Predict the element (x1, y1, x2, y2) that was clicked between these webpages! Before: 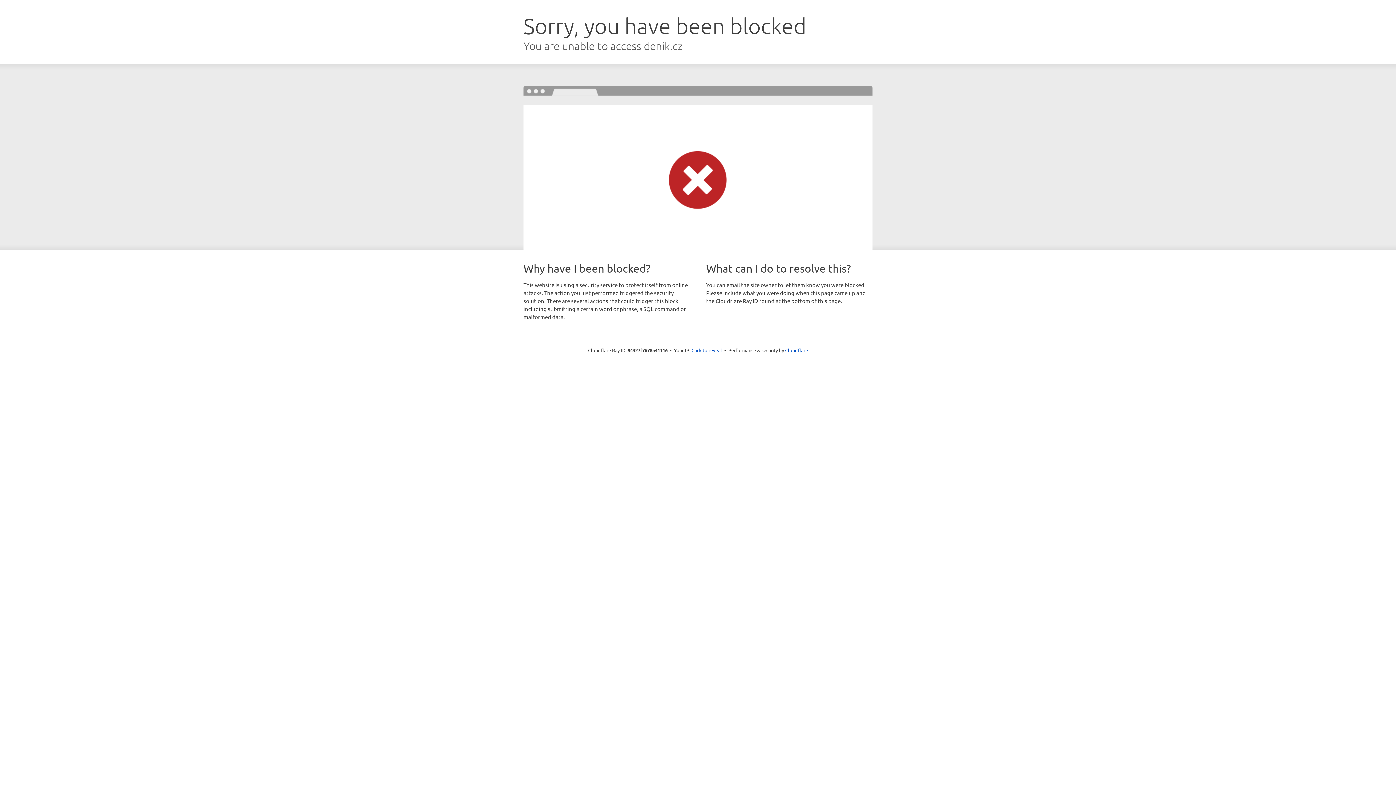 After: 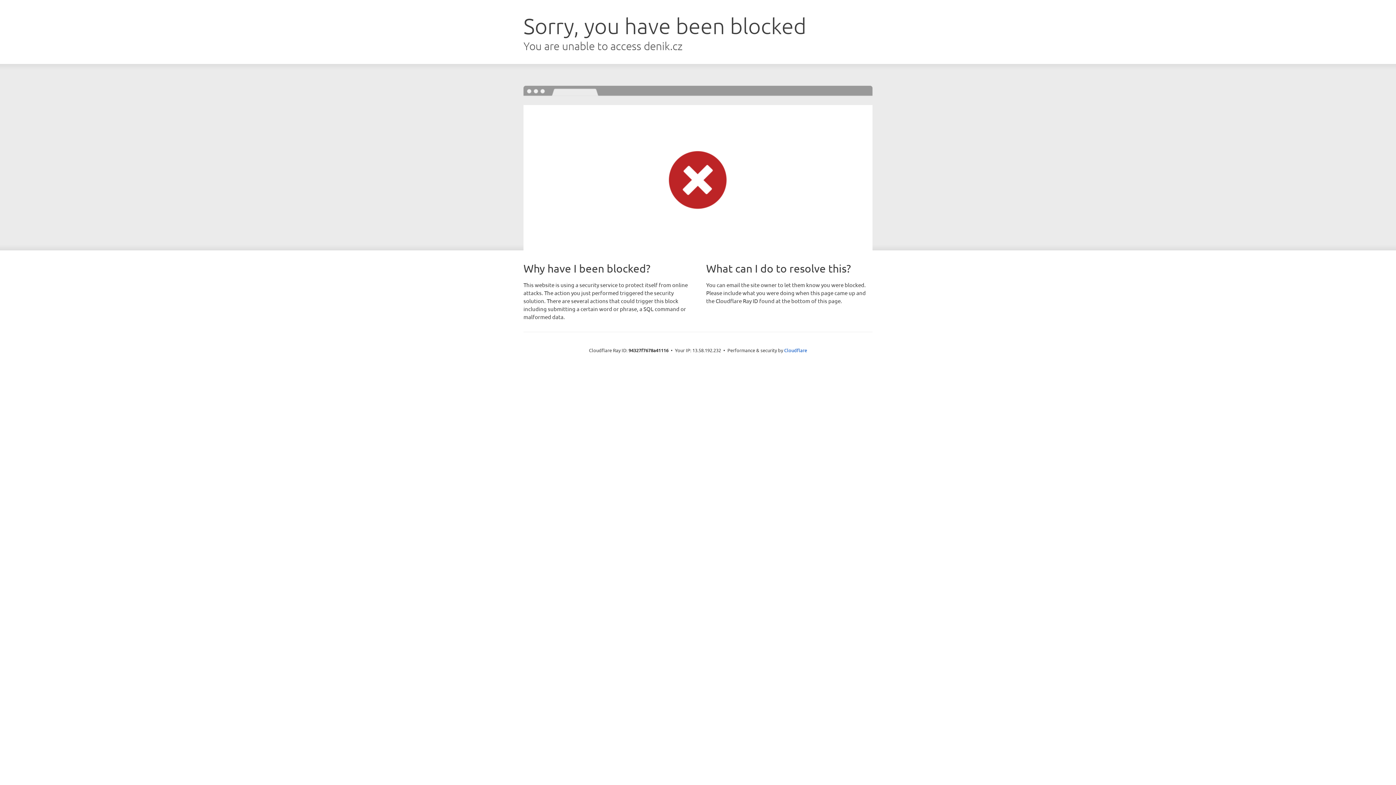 Action: label: Click to reveal bbox: (691, 346, 722, 353)